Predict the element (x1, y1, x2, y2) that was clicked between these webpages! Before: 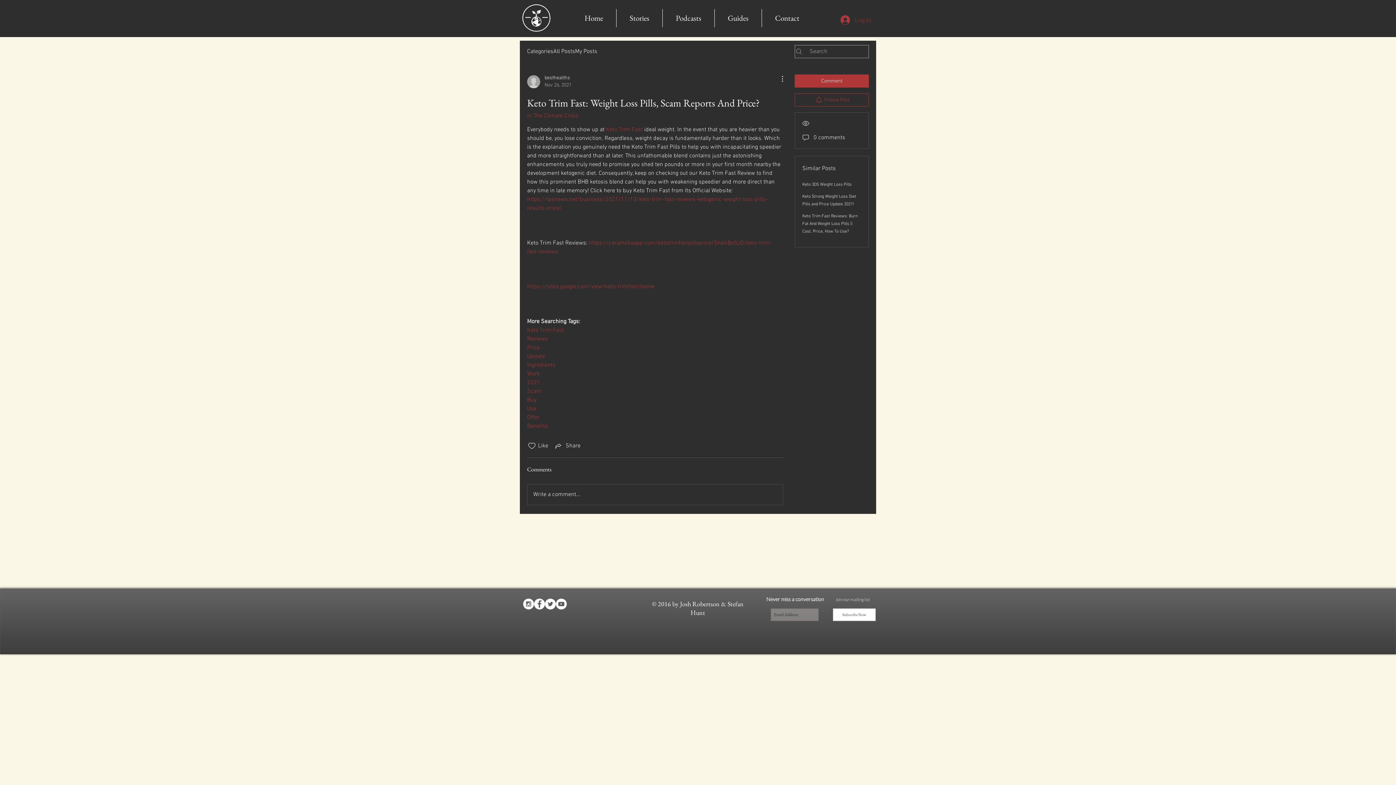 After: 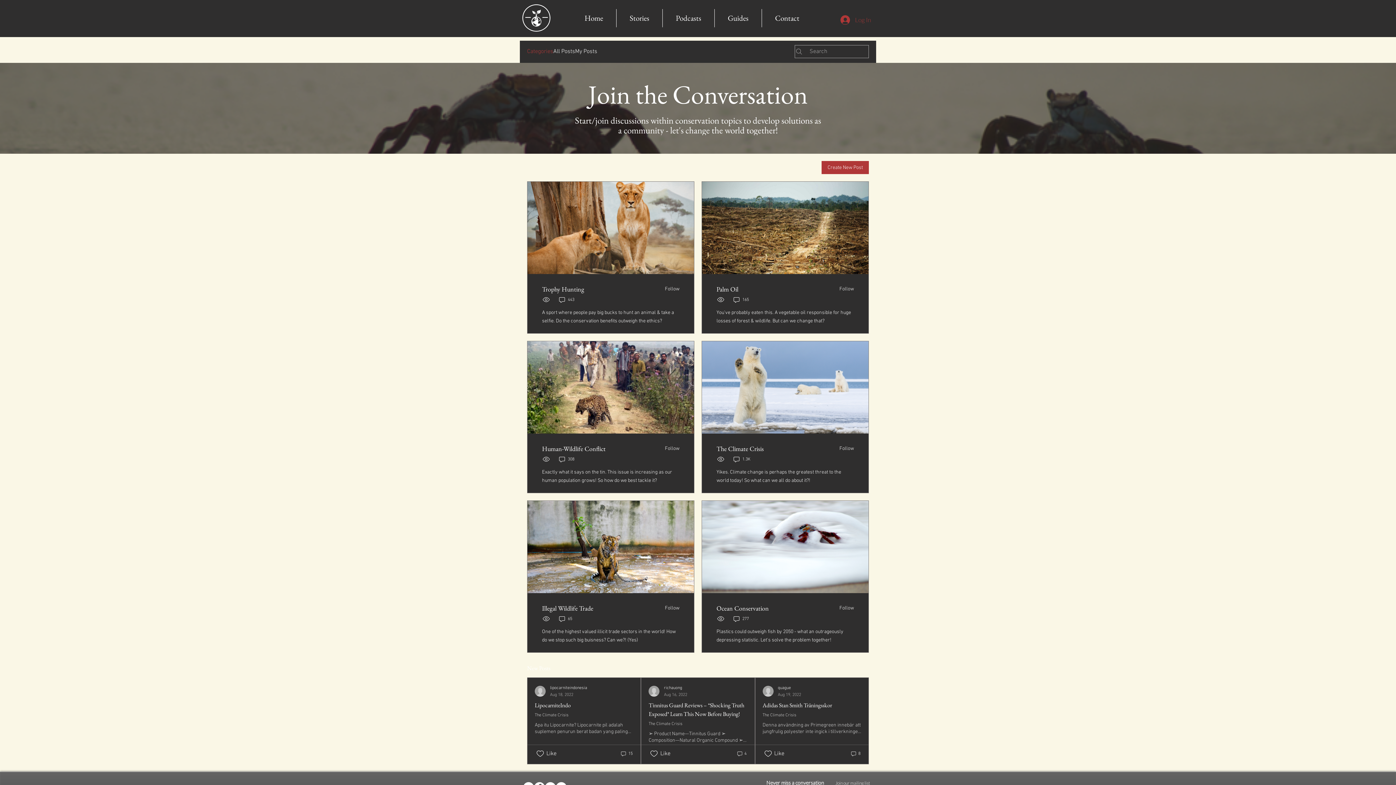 Action: label: Categories bbox: (527, 47, 553, 56)